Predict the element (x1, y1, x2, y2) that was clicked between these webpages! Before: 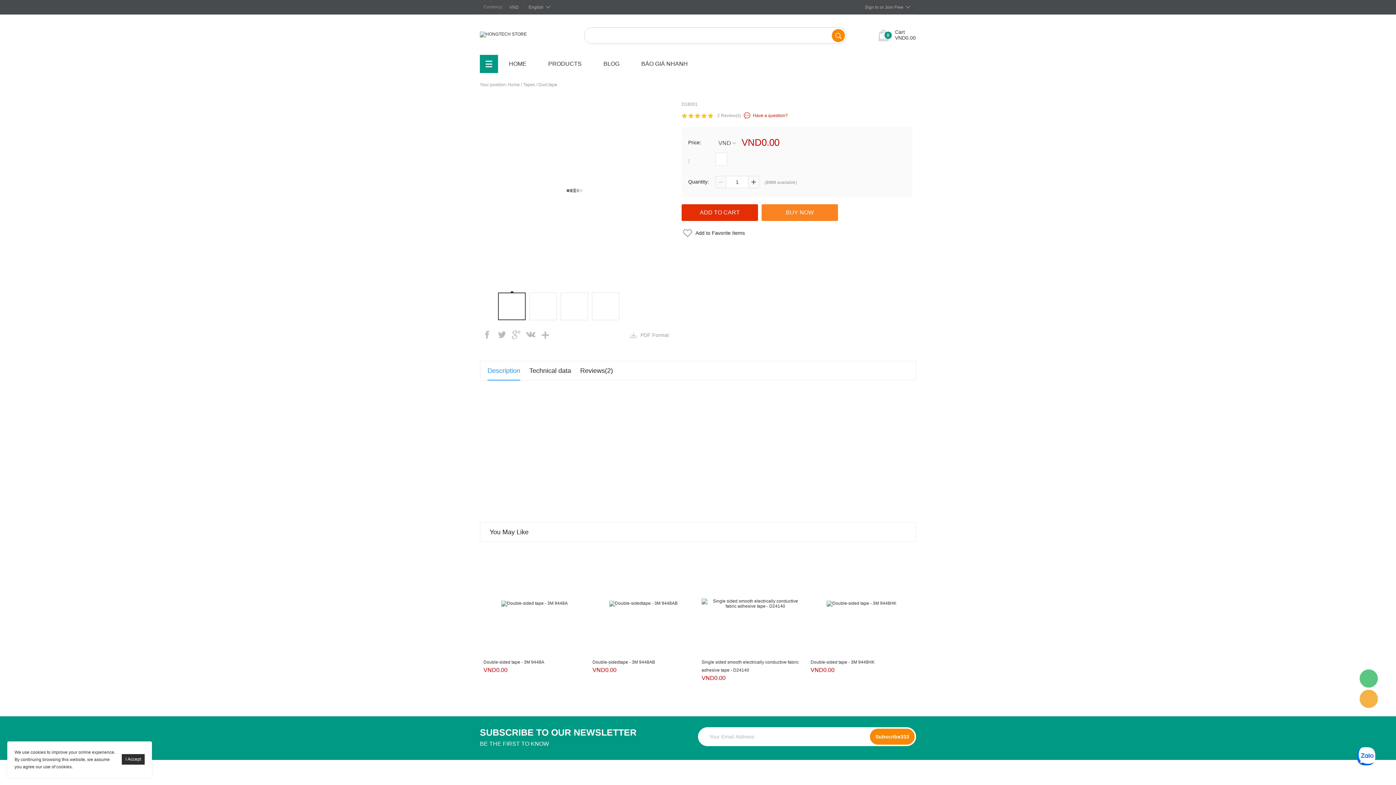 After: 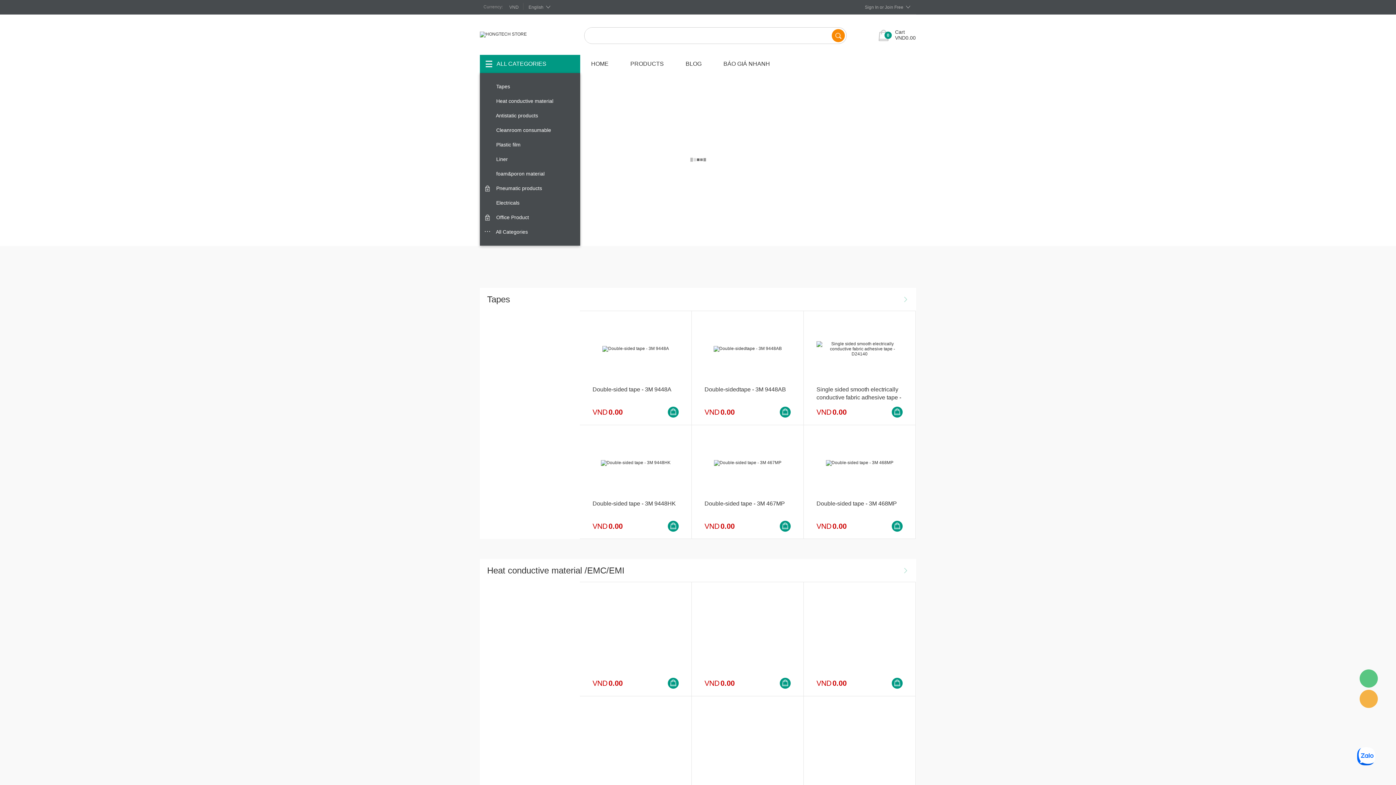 Action: label: HOME bbox: (498, 54, 537, 73)